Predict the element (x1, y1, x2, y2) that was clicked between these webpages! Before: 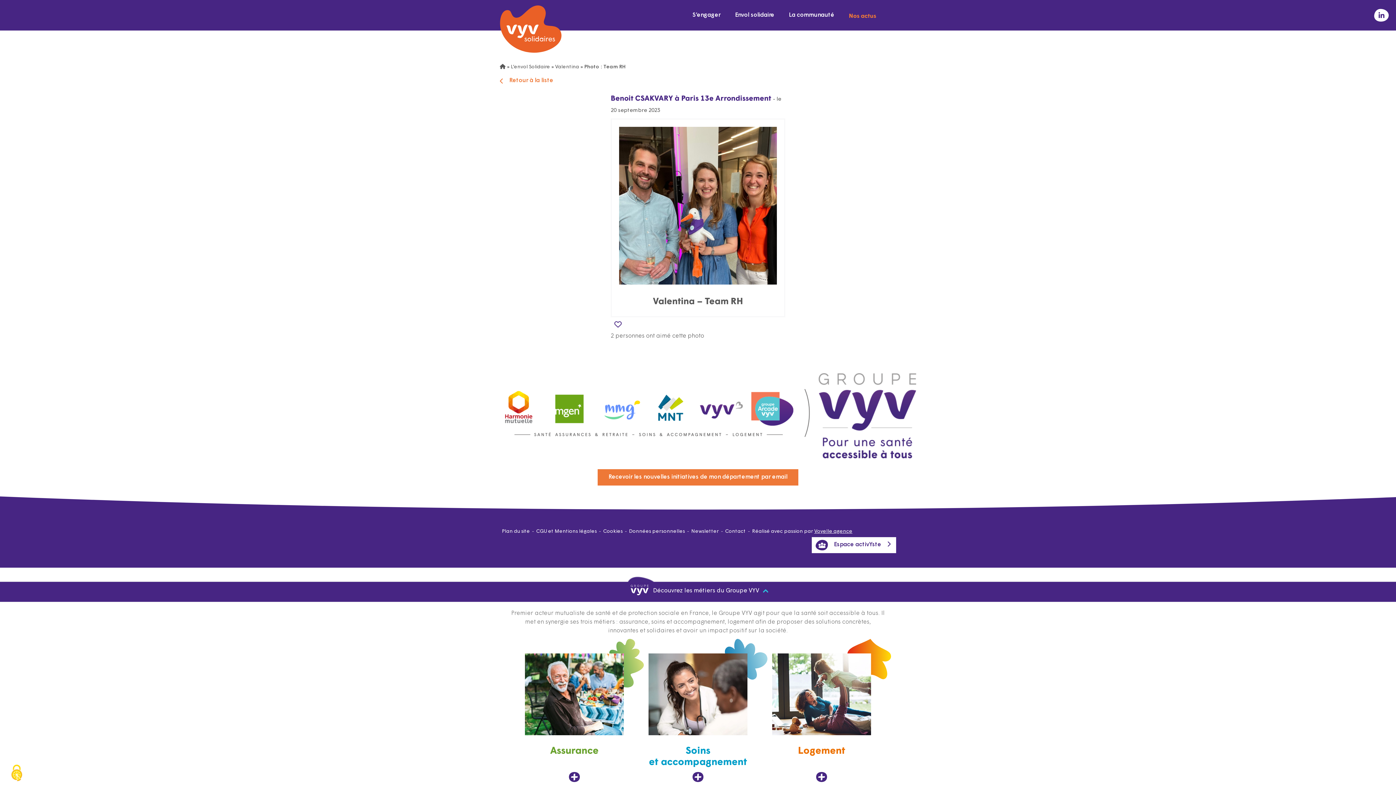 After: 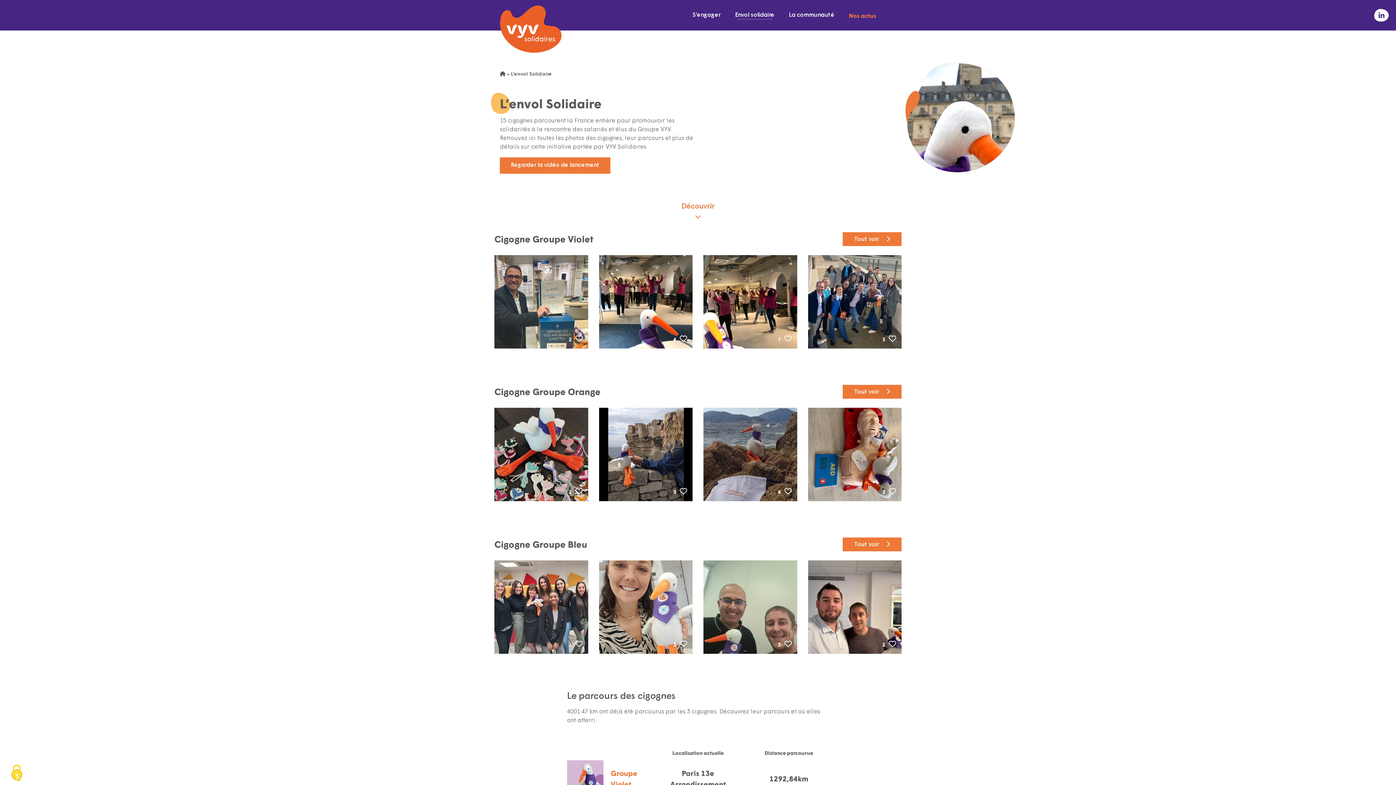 Action: bbox: (510, 64, 550, 69) label: L’envol Solidaire